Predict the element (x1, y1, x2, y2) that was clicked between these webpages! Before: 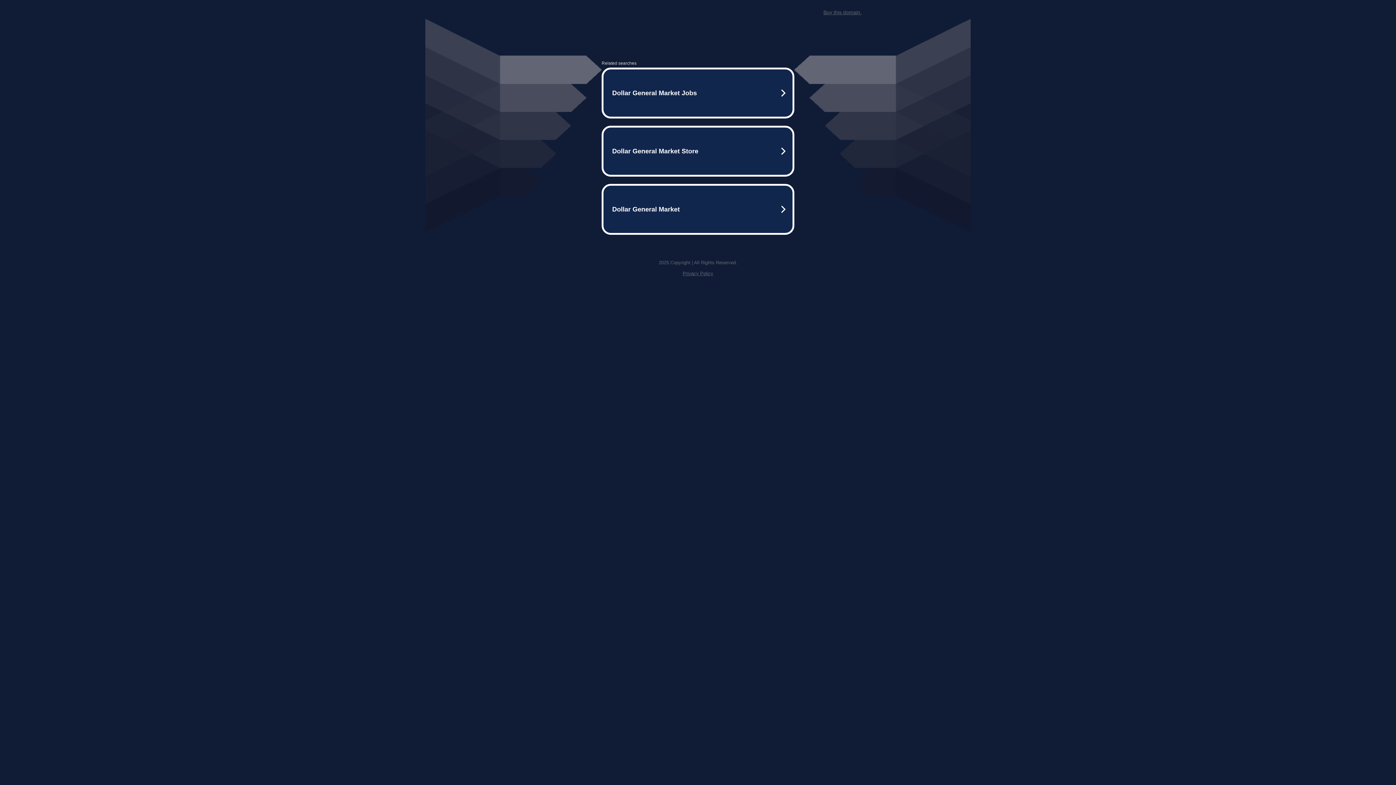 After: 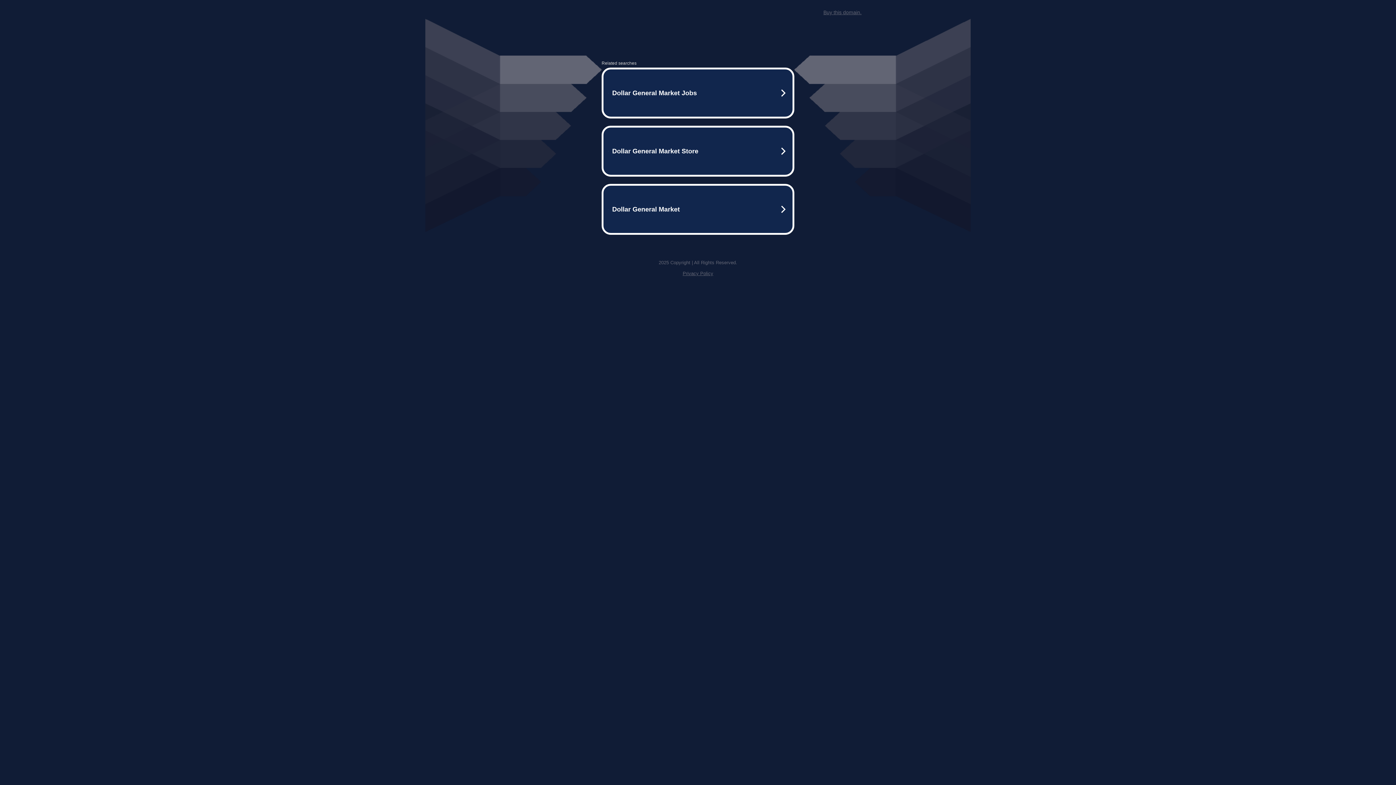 Action: bbox: (682, 270, 713, 276) label: Privacy Policy